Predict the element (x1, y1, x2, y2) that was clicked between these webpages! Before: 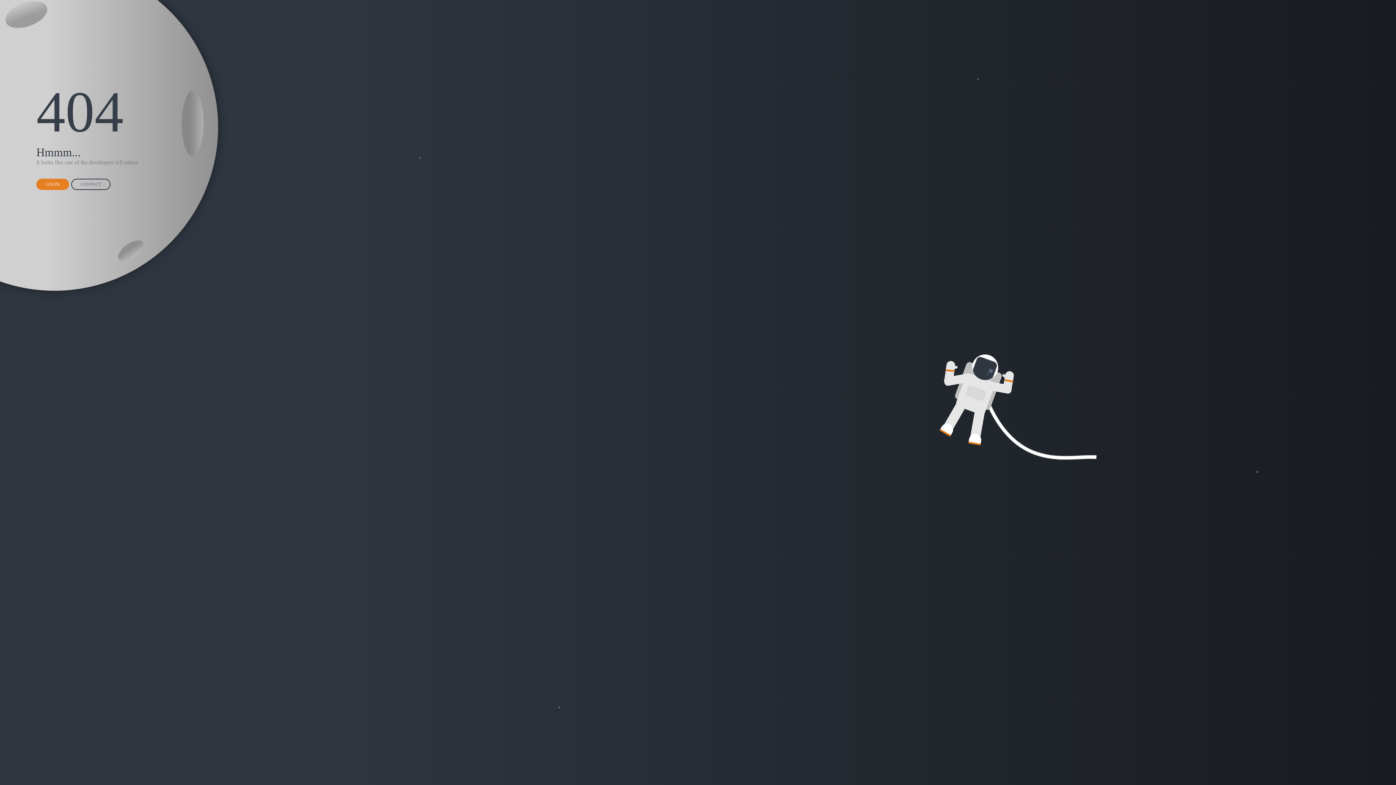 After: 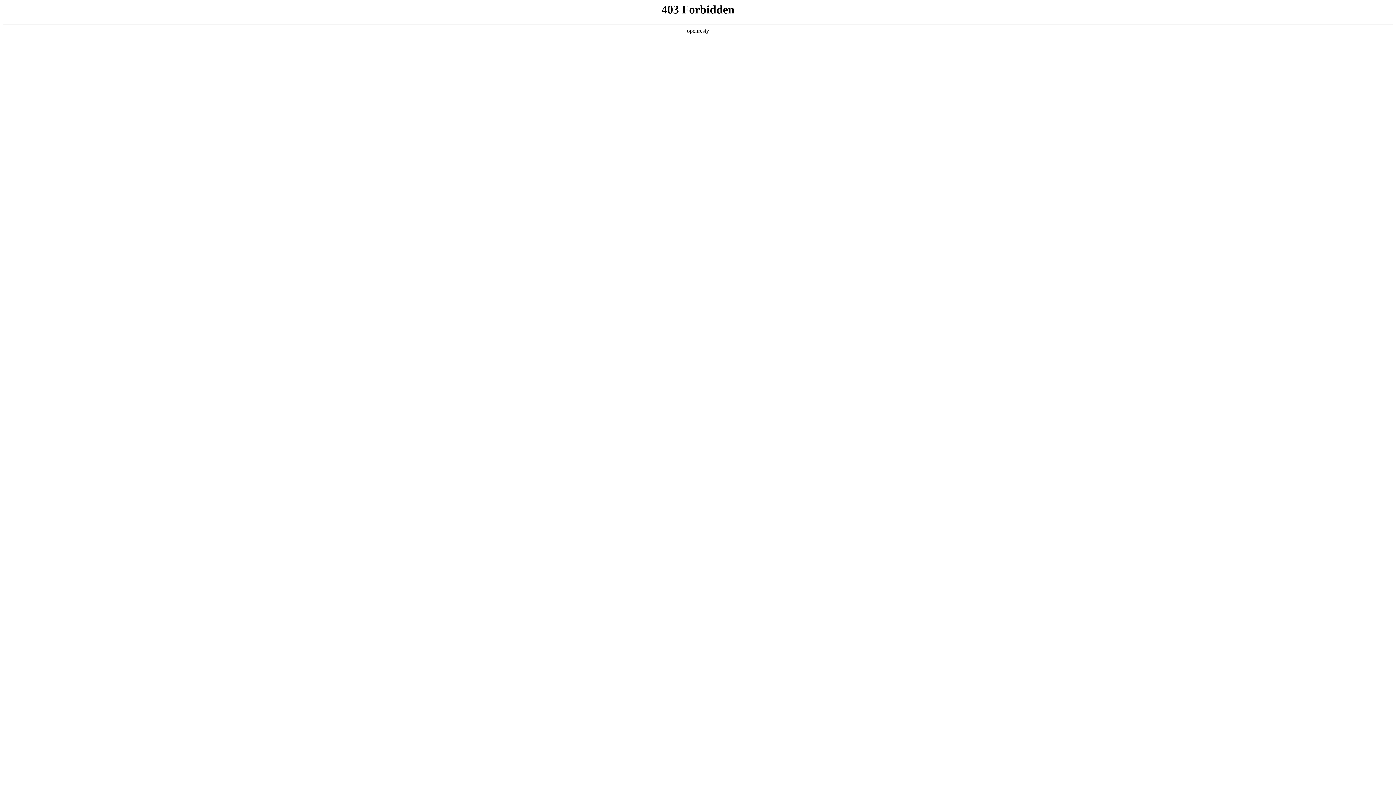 Action: bbox: (36, 178, 69, 190) label: LOGIN